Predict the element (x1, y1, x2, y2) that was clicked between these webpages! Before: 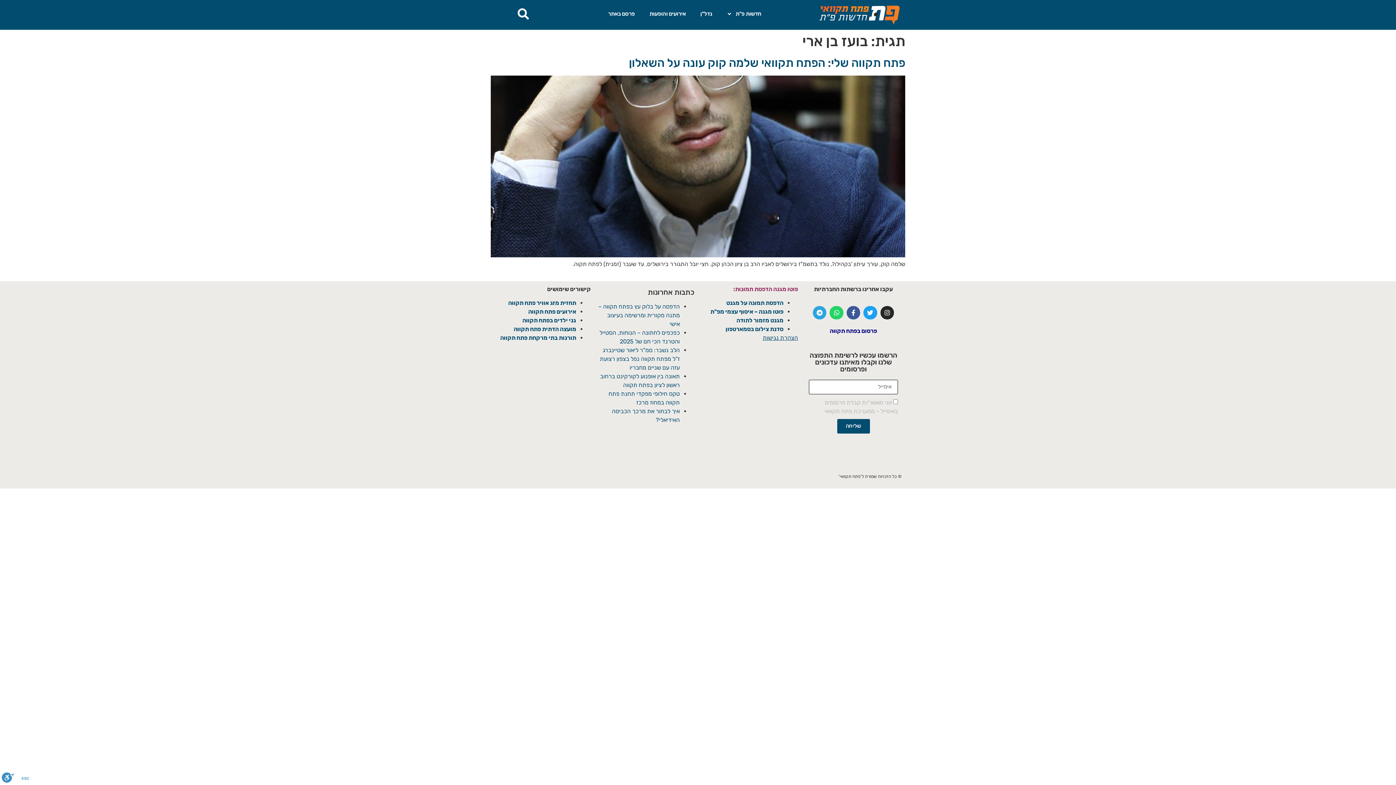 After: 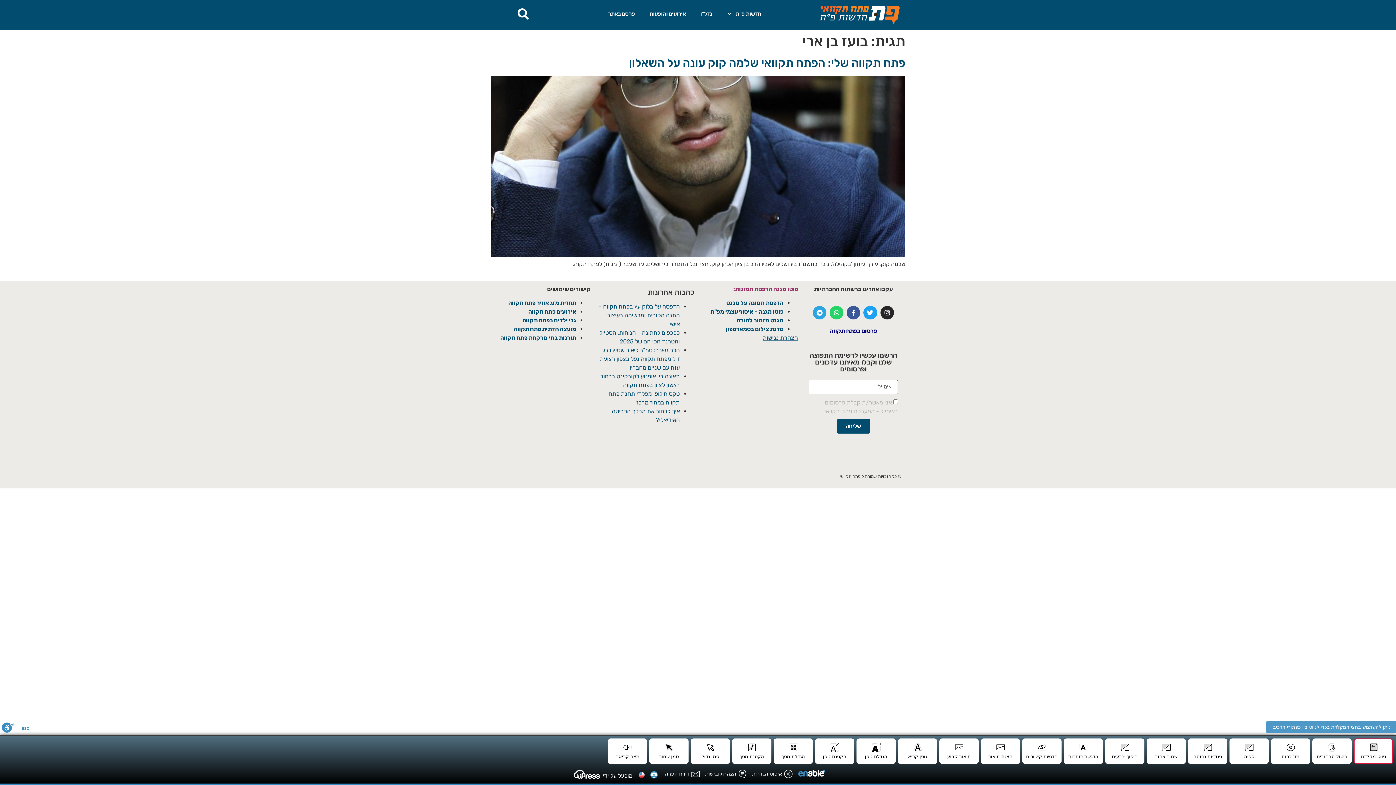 Action: label: סרגל נגישות bbox: (1, 772, 14, 785)